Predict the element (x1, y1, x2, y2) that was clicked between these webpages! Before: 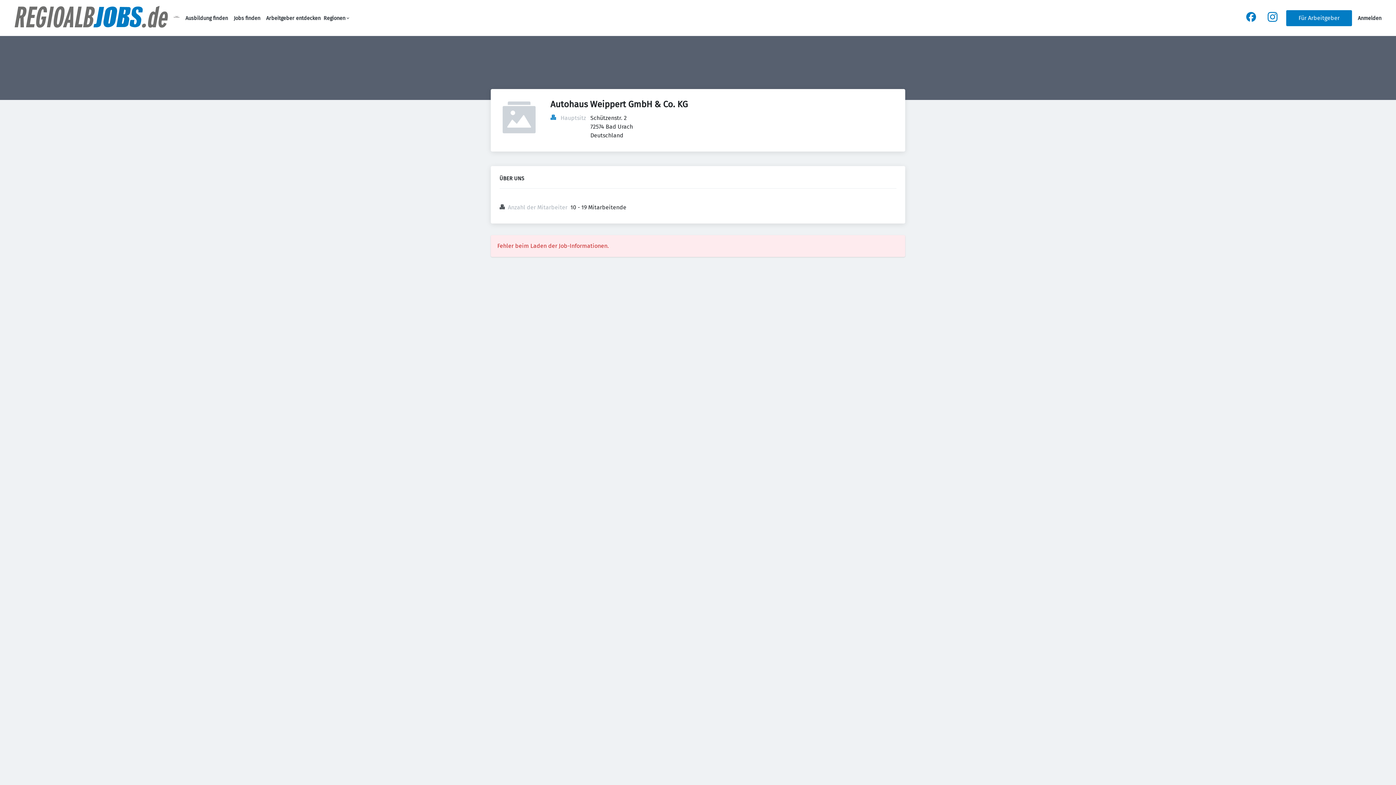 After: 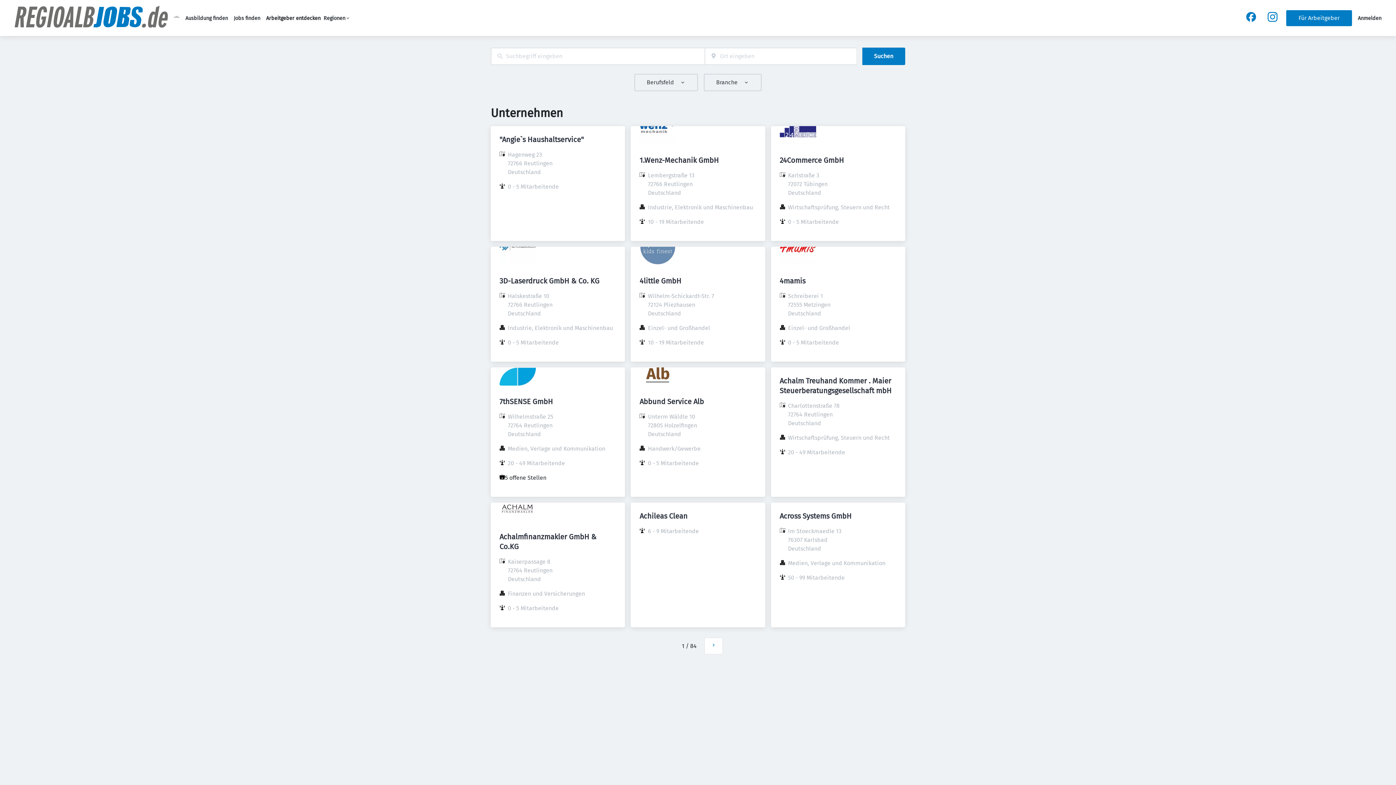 Action: bbox: (266, 15, 320, 21) label: Arbeitgeber entdecken